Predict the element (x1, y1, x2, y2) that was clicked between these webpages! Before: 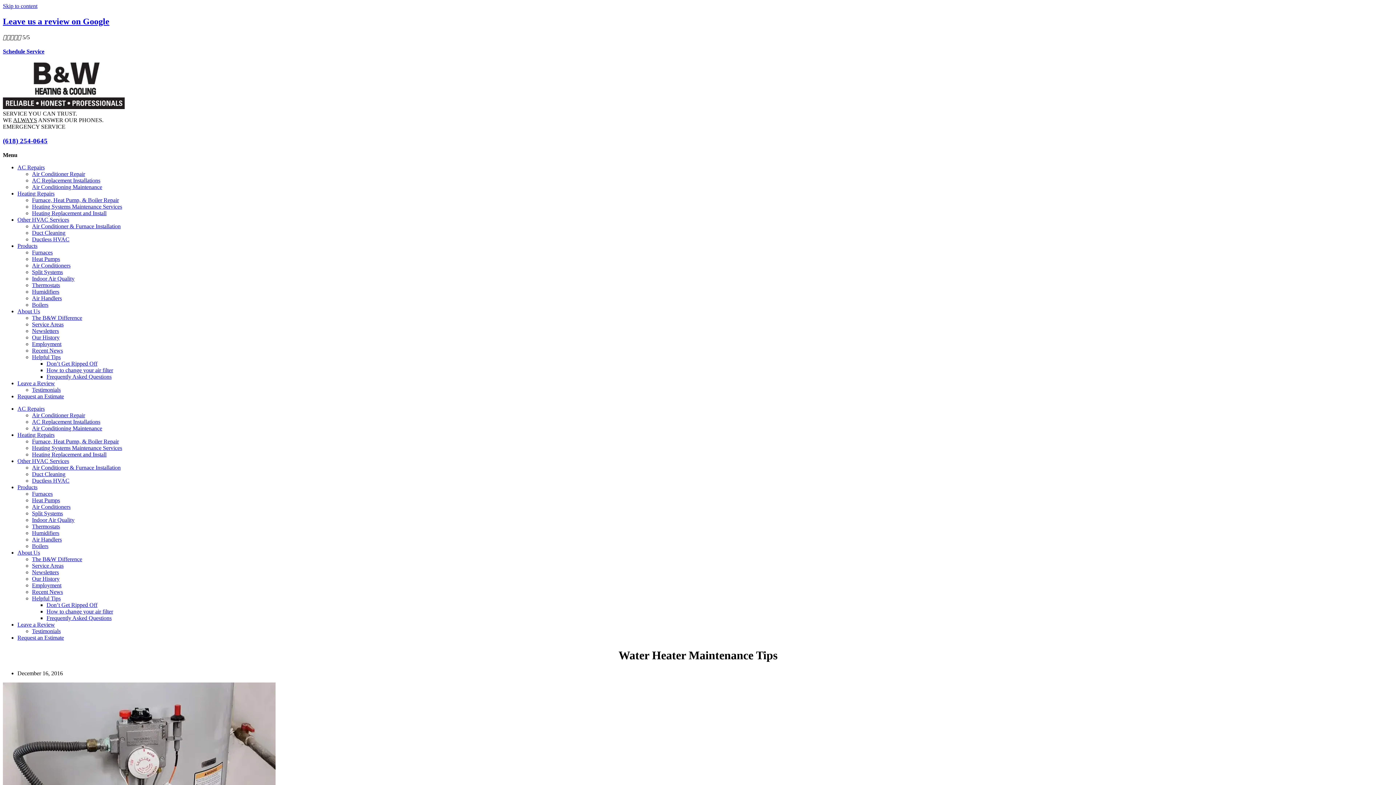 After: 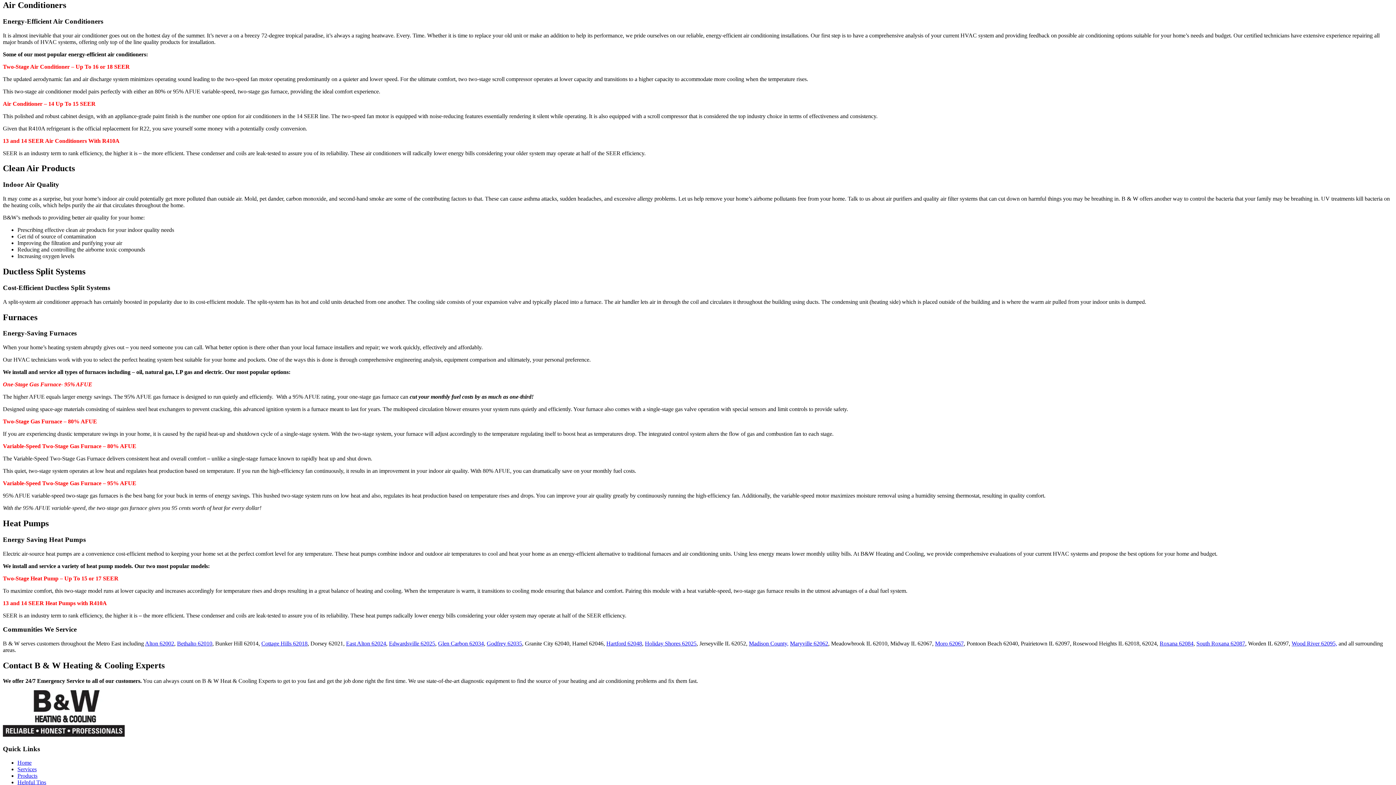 Action: bbox: (32, 262, 70, 268) label: Air Conditioners